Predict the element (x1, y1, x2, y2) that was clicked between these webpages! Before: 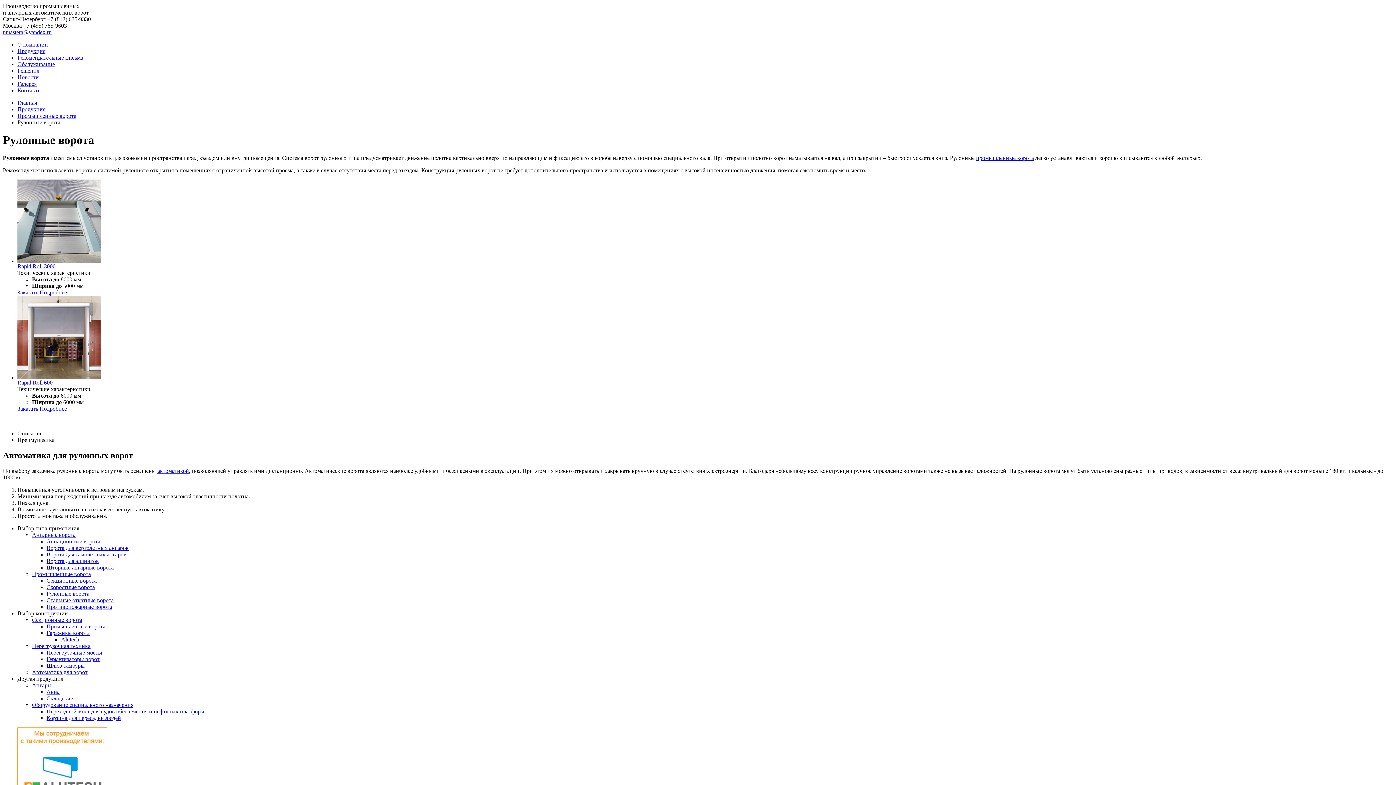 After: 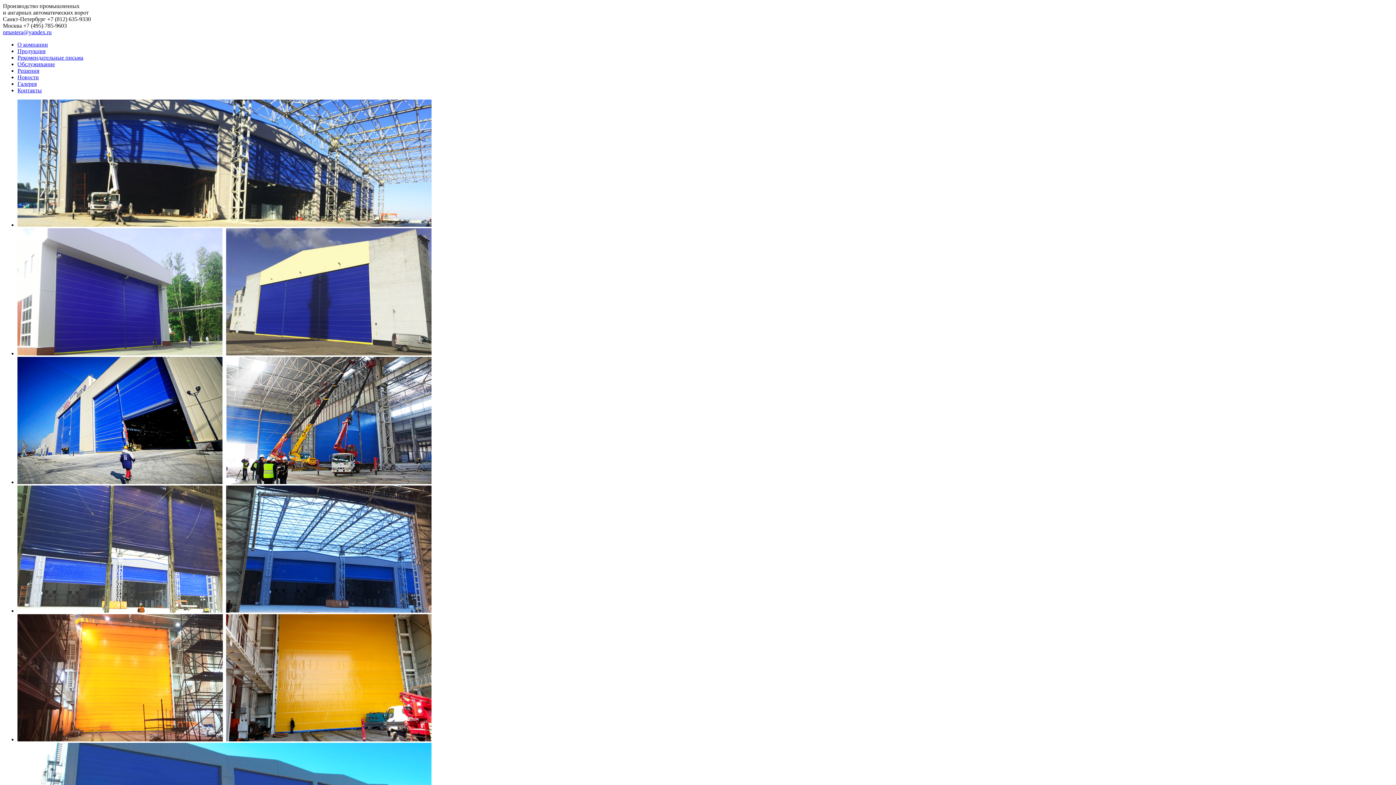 Action: label: Контакты bbox: (17, 87, 41, 93)